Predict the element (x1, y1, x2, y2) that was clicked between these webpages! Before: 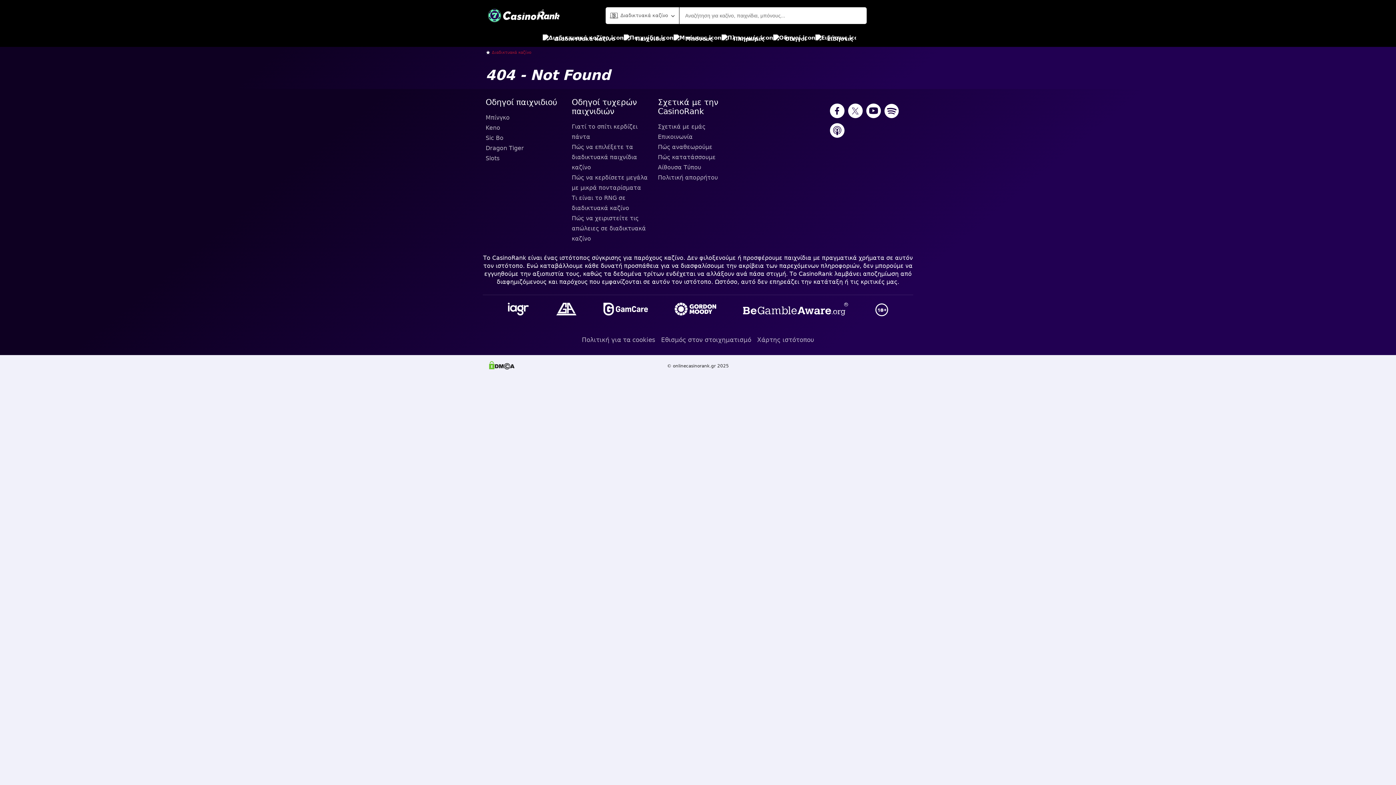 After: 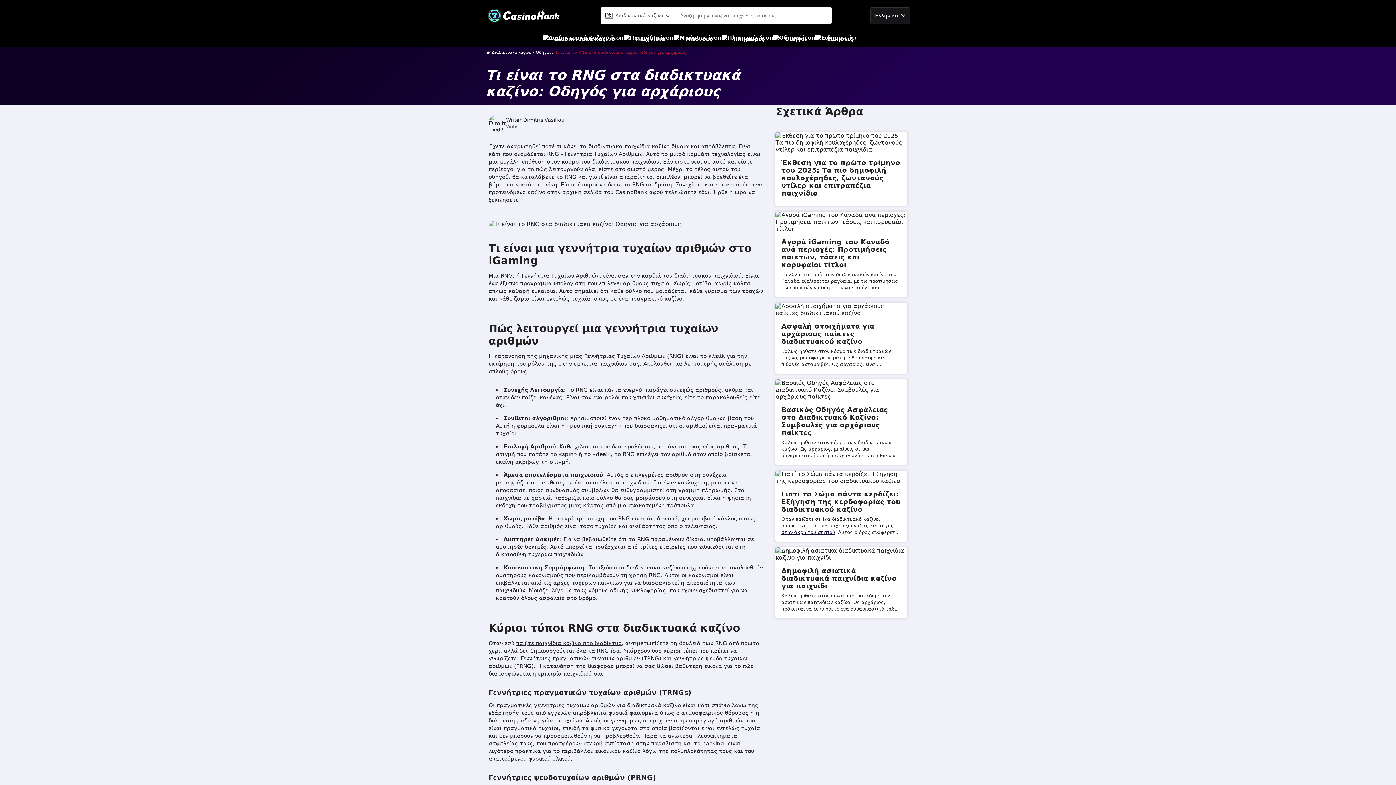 Action: label: Τι είναι το RNG σε διαδικτυακά καζίνο bbox: (571, 193, 652, 213)